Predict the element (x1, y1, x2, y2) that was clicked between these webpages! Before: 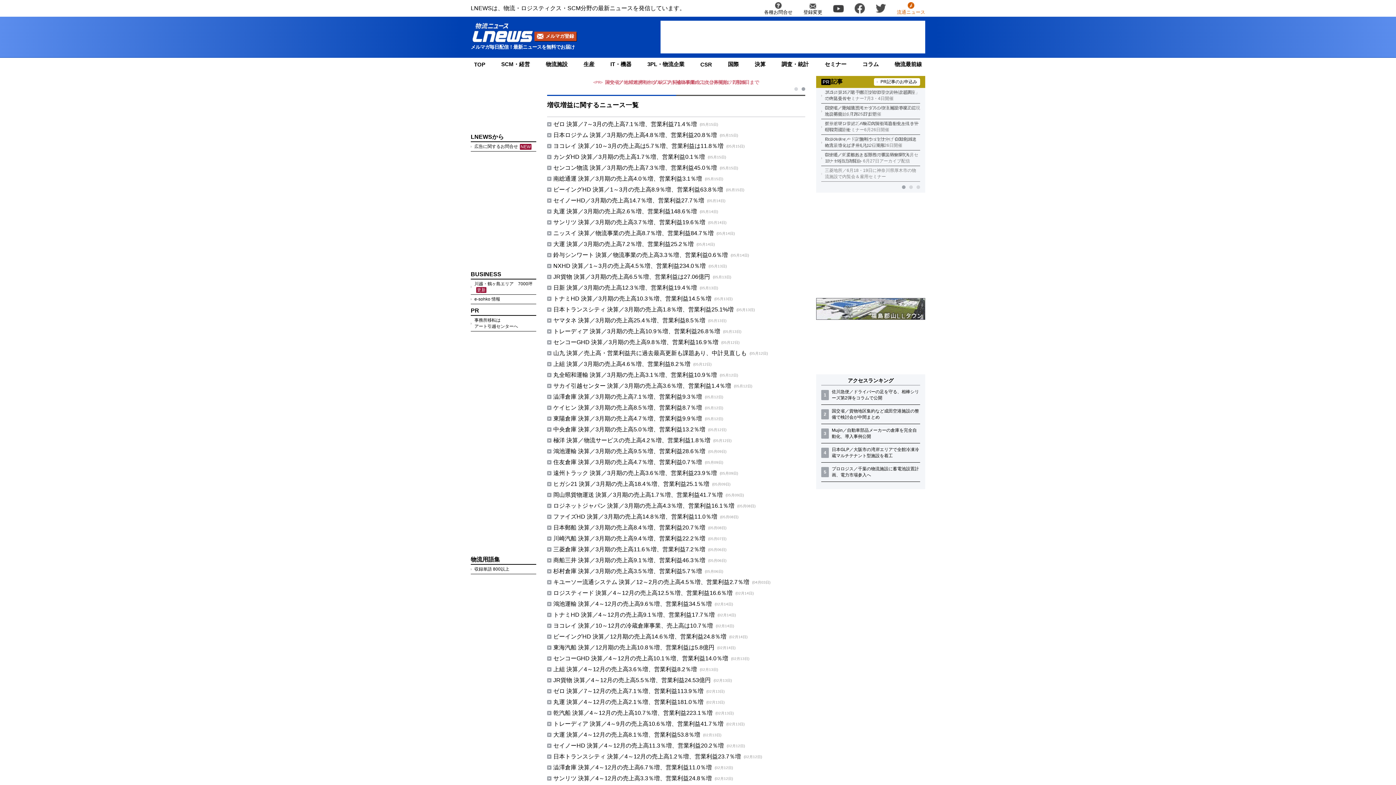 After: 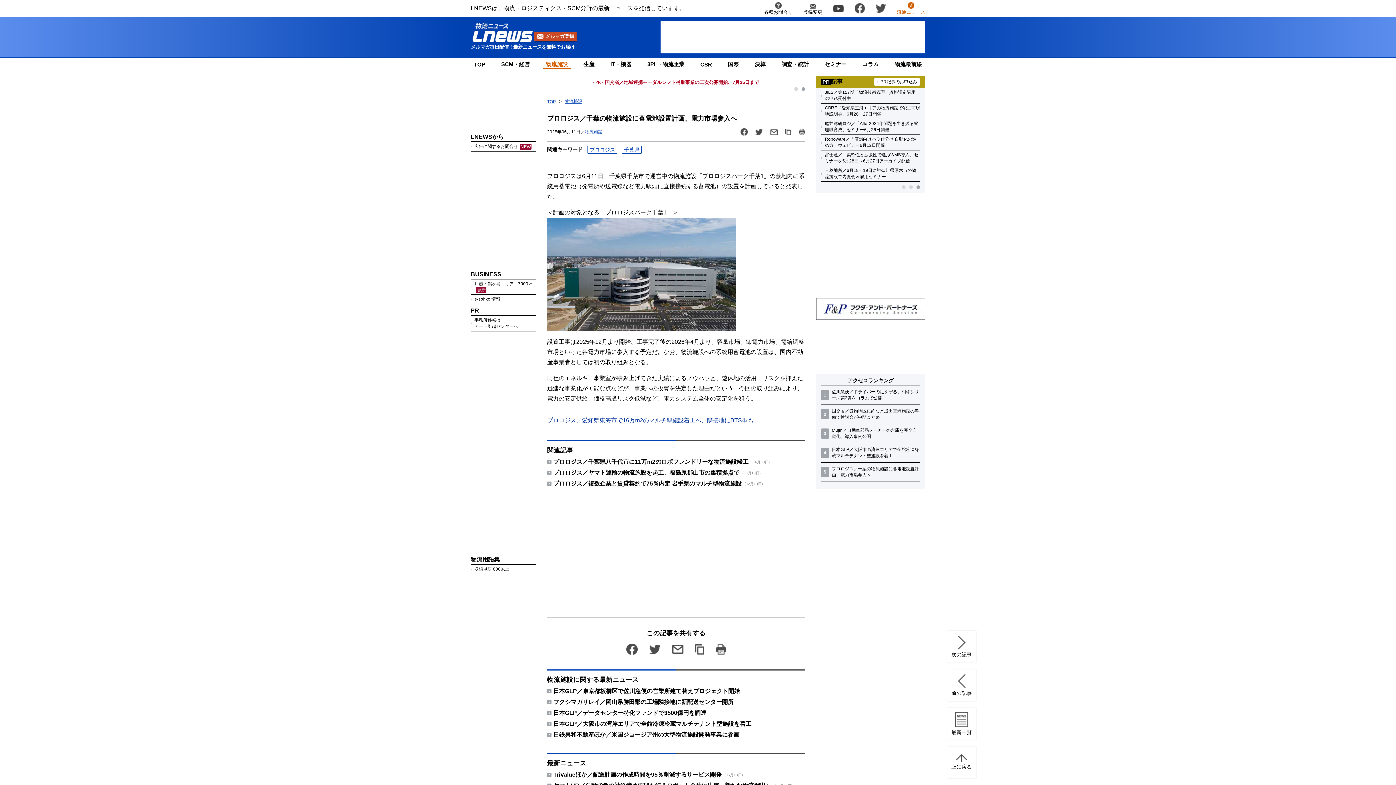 Action: bbox: (832, 466, 920, 478) label: プロロジス／千葉の物流施設に蓄電池設置計画、電力市場参入へ